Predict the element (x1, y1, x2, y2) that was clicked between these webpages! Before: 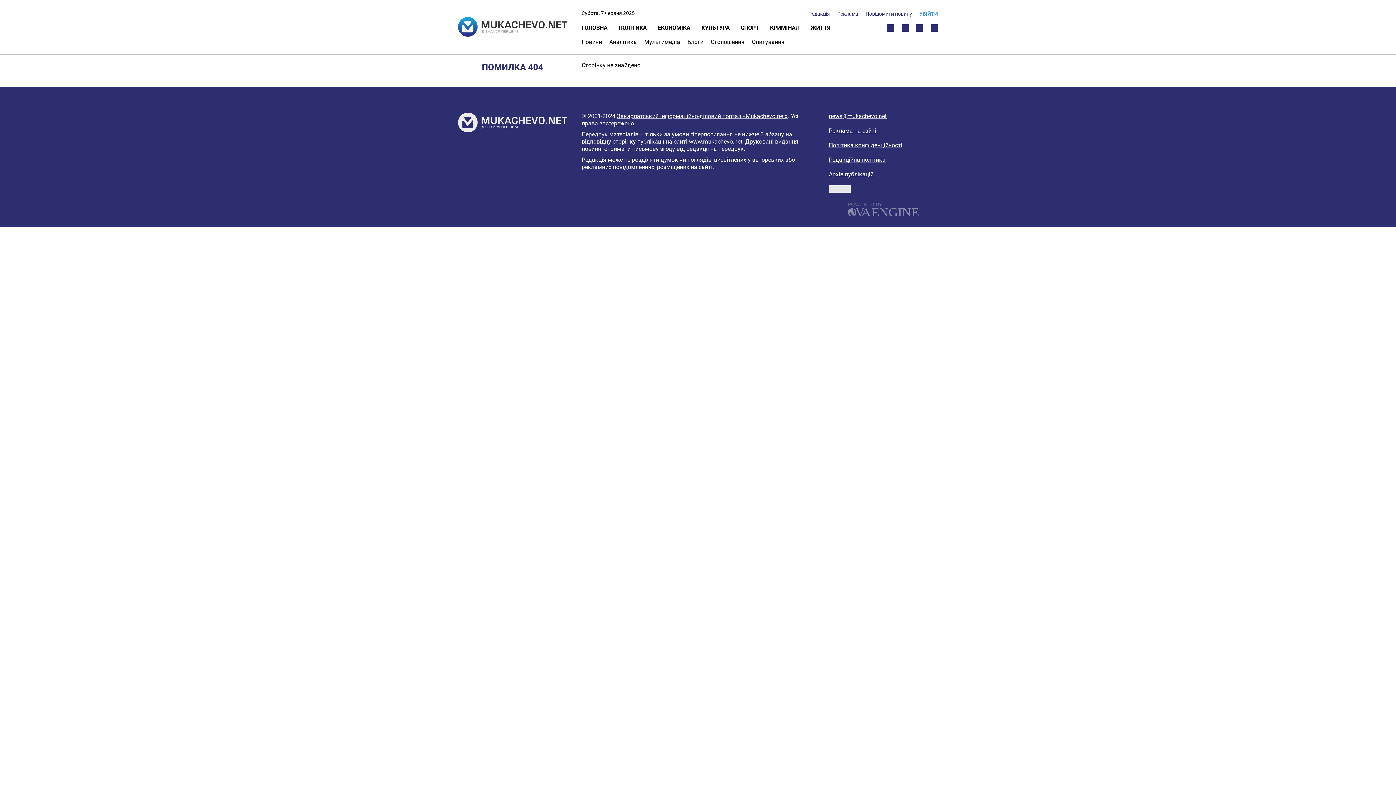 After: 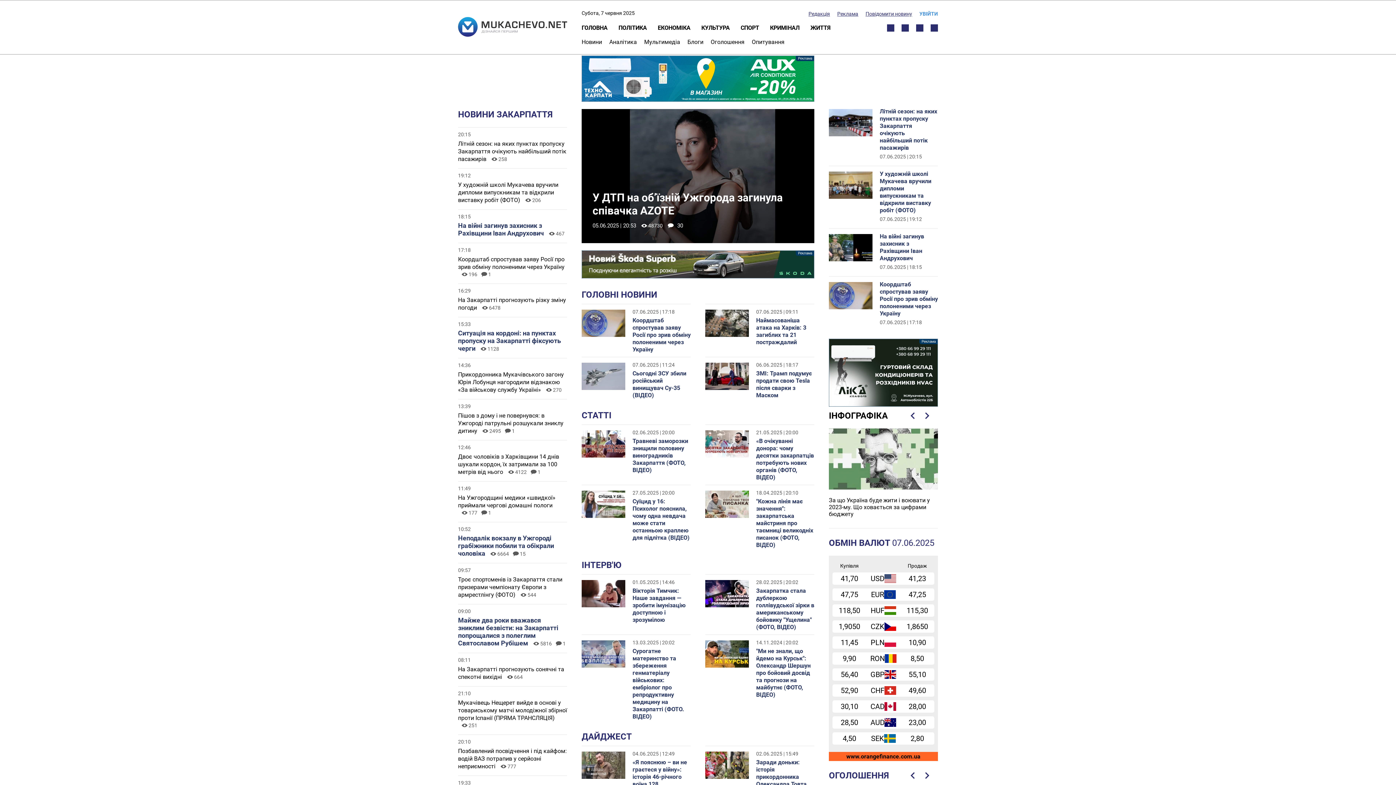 Action: bbox: (581, 24, 607, 31) label: ГОЛОВНА